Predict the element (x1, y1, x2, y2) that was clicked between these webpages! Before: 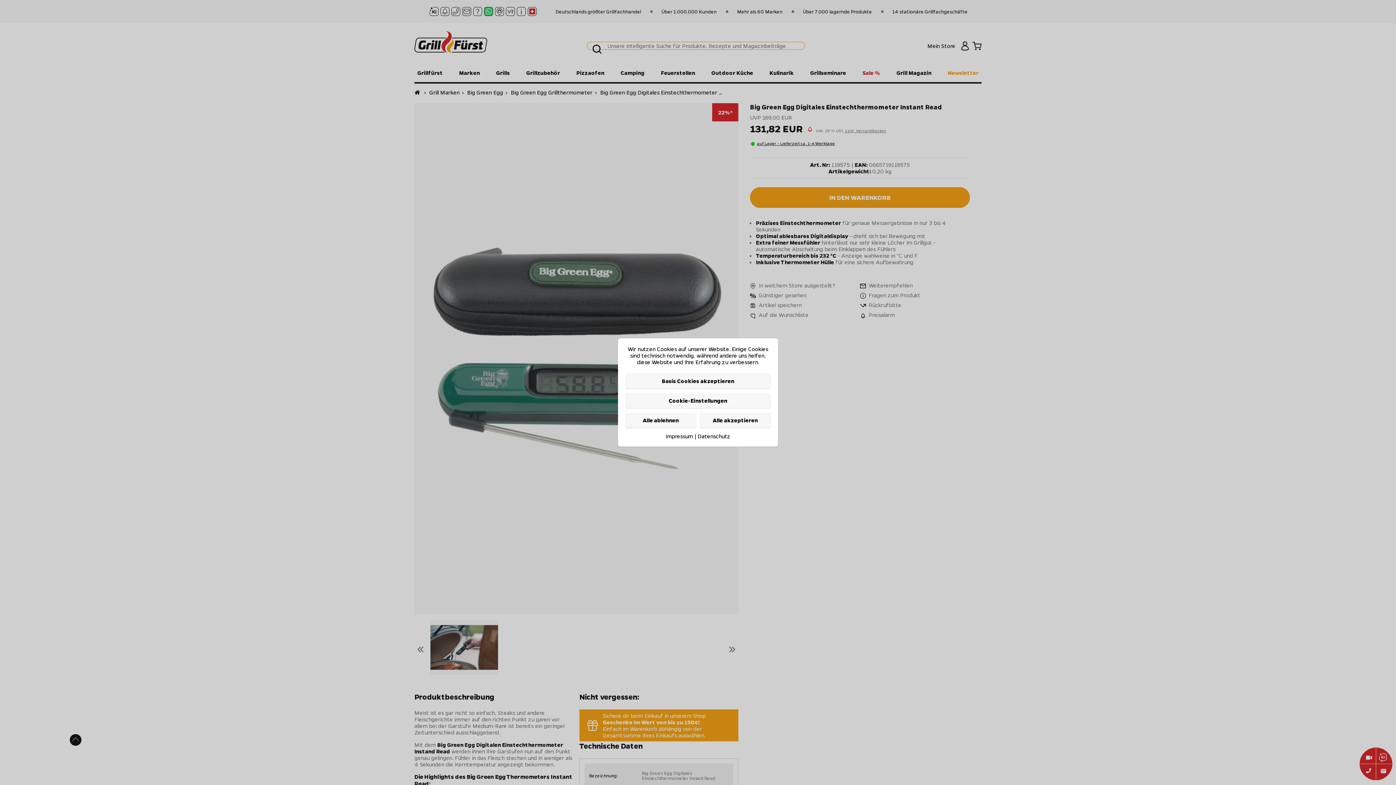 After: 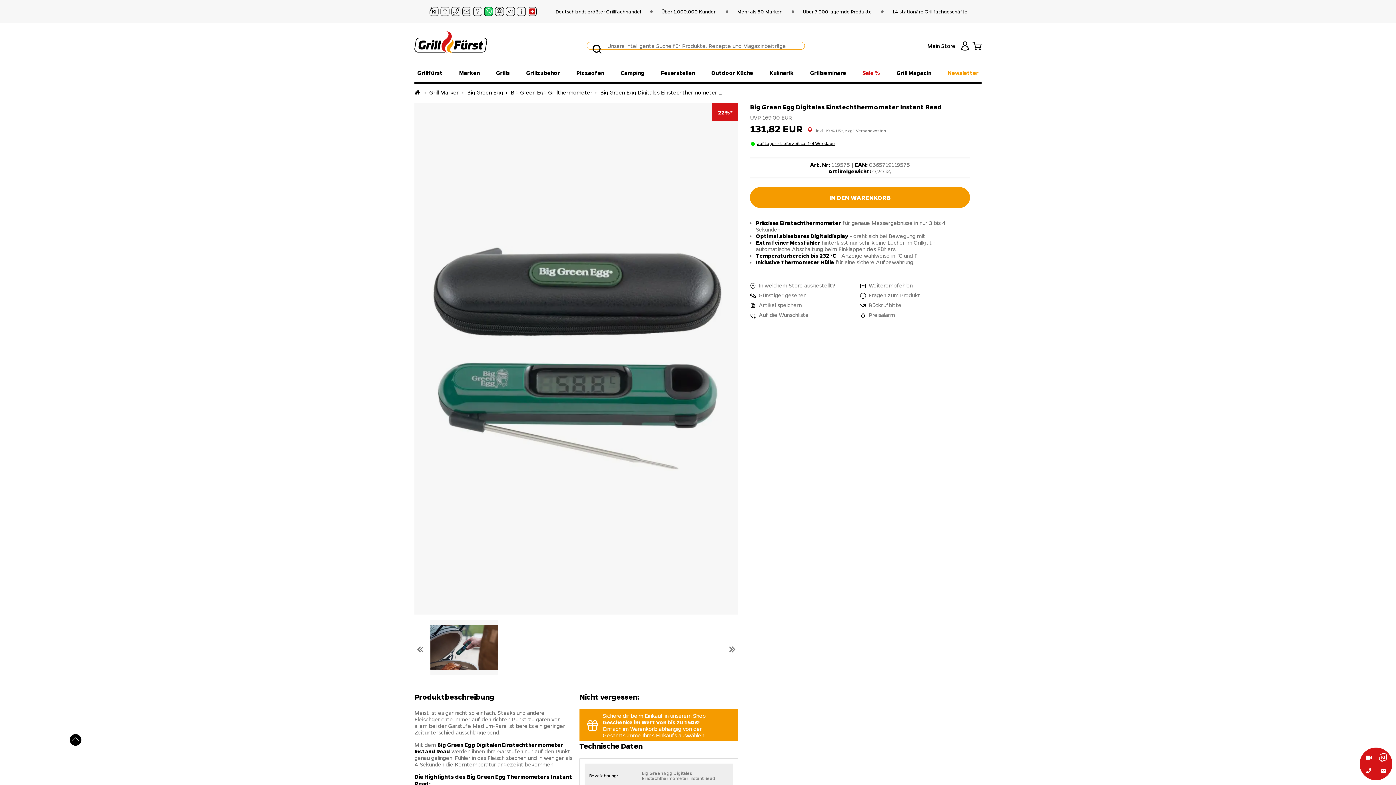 Action: bbox: (625, 373, 770, 388) label: Basis Cookies akzeptieren